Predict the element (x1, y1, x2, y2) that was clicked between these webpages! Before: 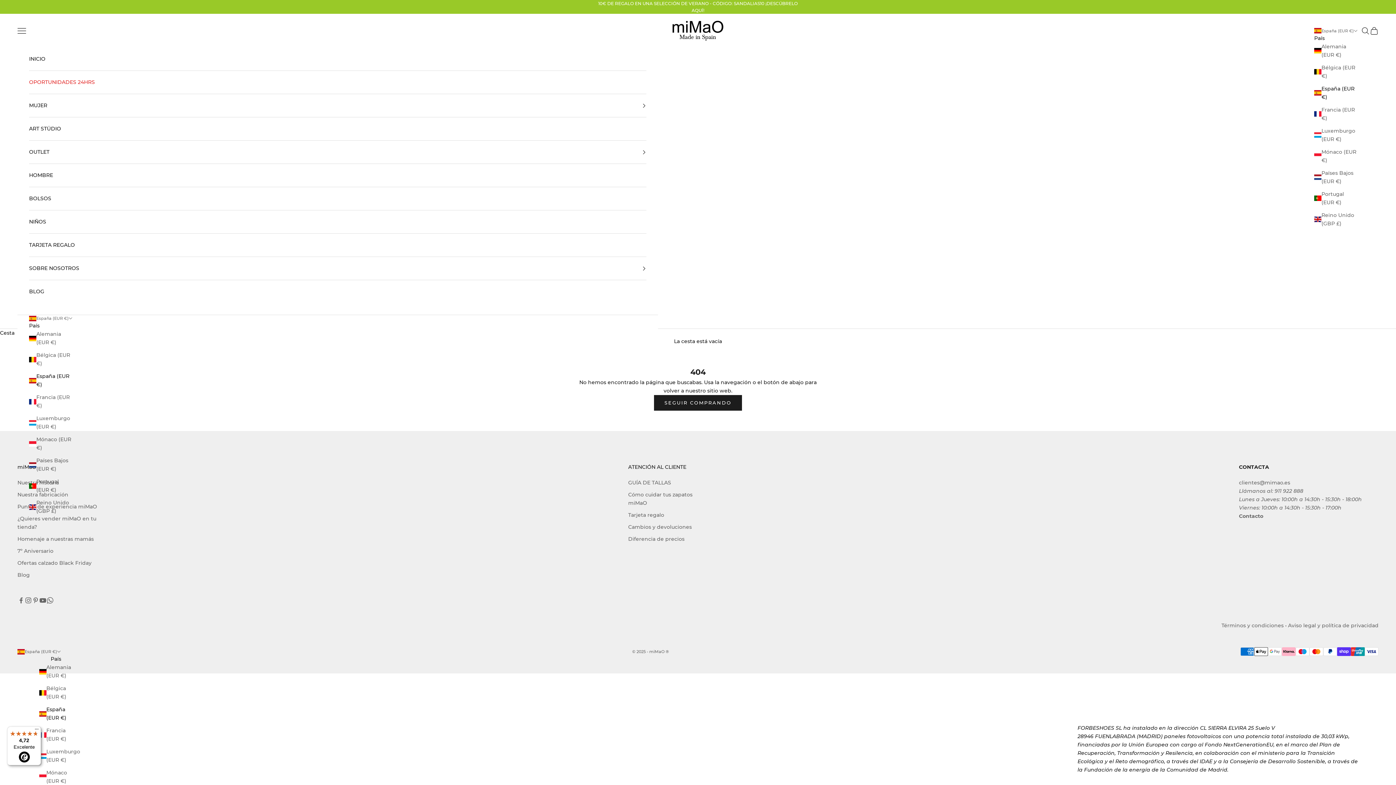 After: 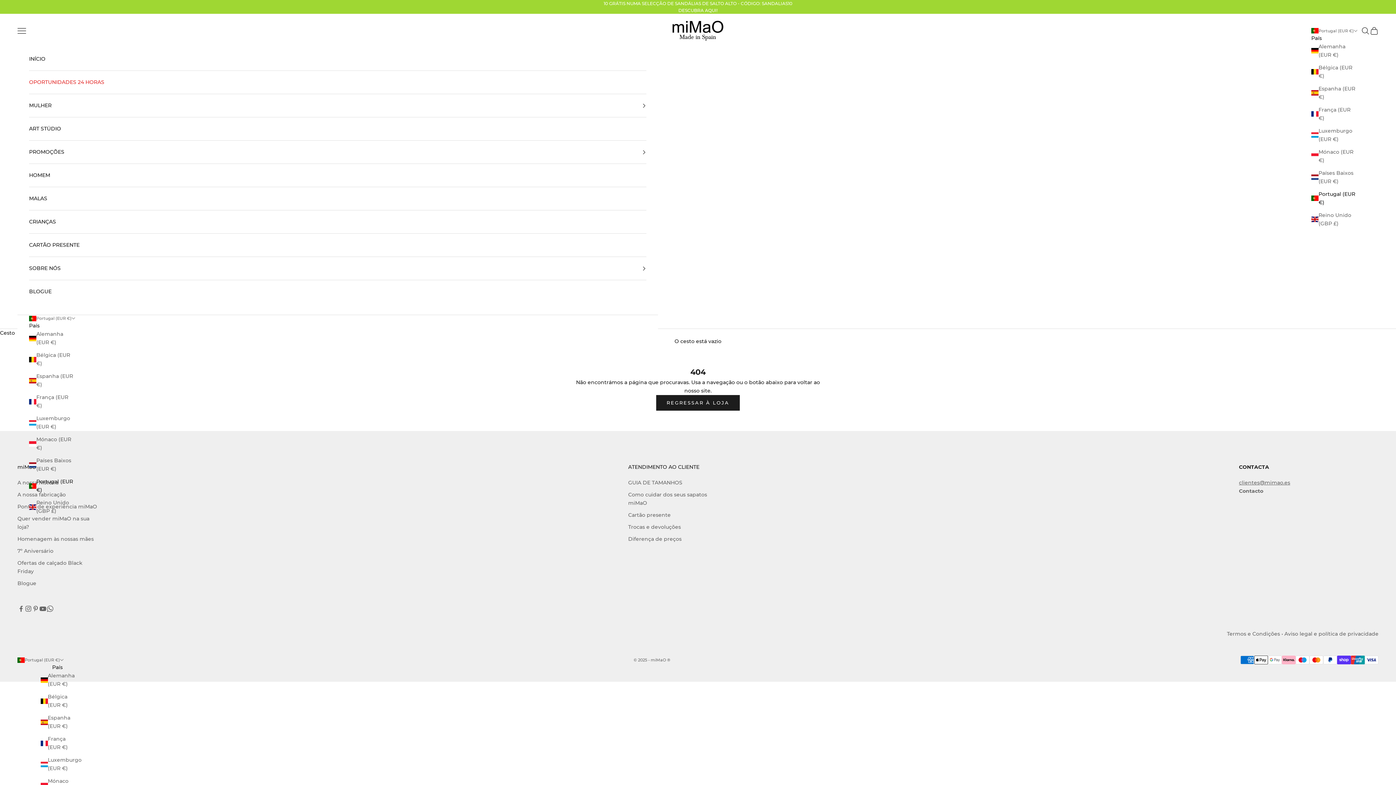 Action: bbox: (1314, 190, 1357, 206) label: Portugal (EUR €)